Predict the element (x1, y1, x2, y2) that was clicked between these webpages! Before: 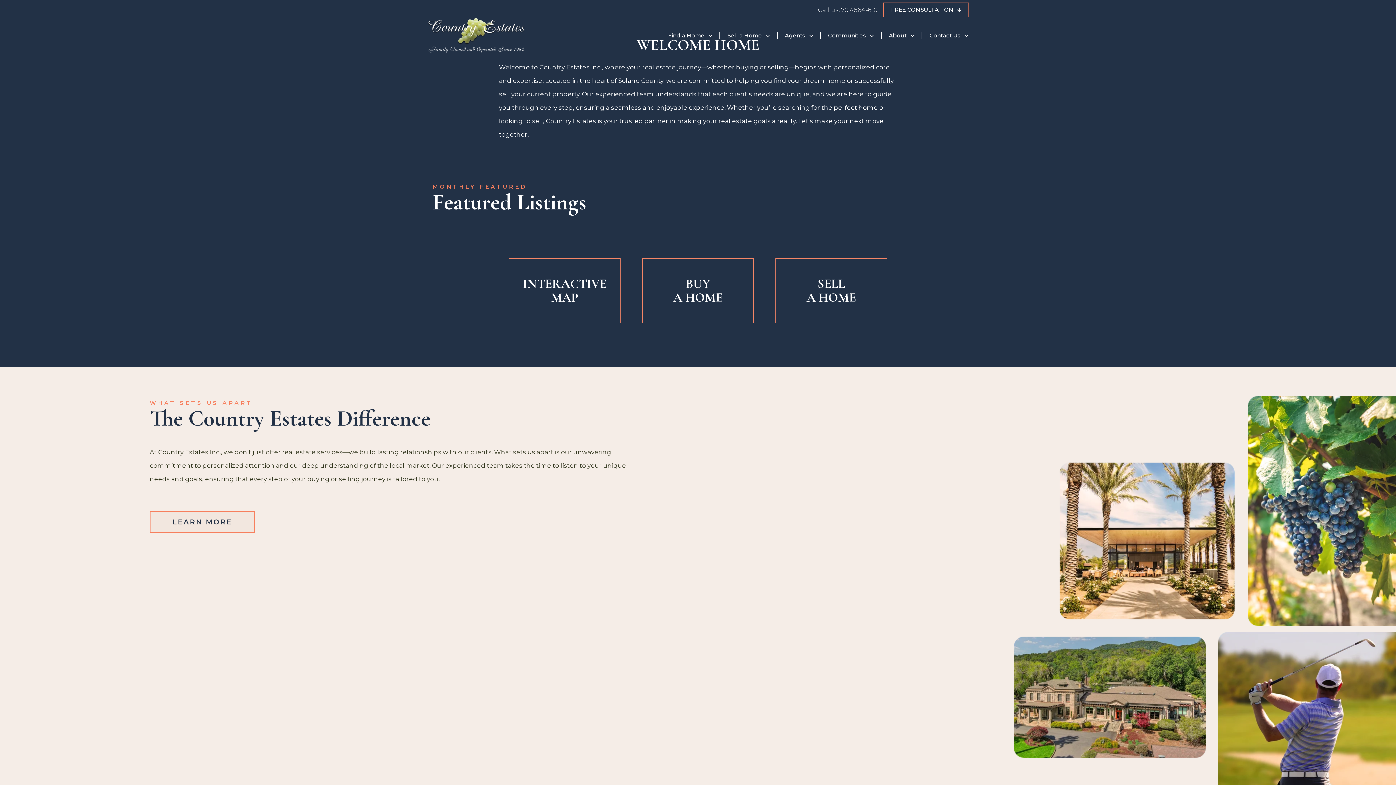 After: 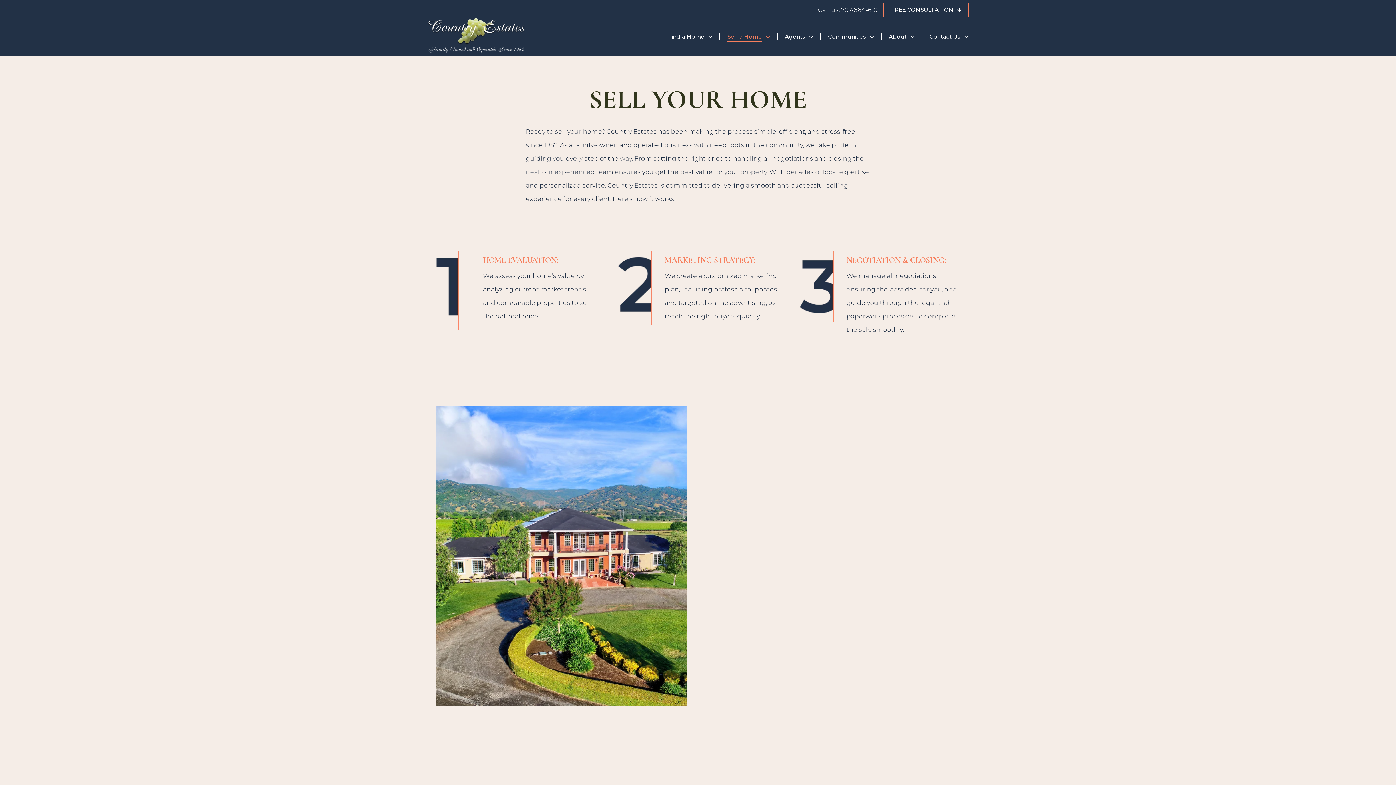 Action: bbox: (720, 28, 777, 42) label: Sell a Home